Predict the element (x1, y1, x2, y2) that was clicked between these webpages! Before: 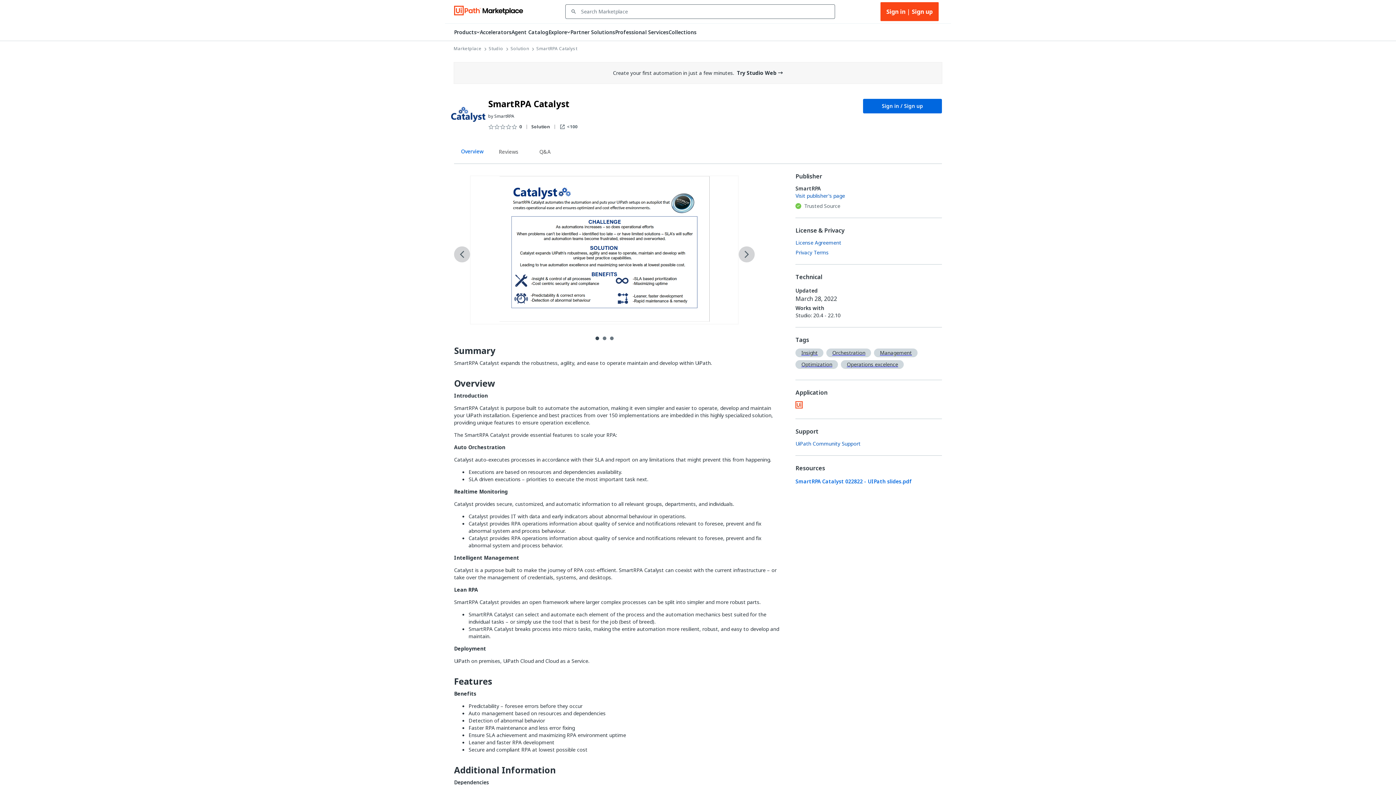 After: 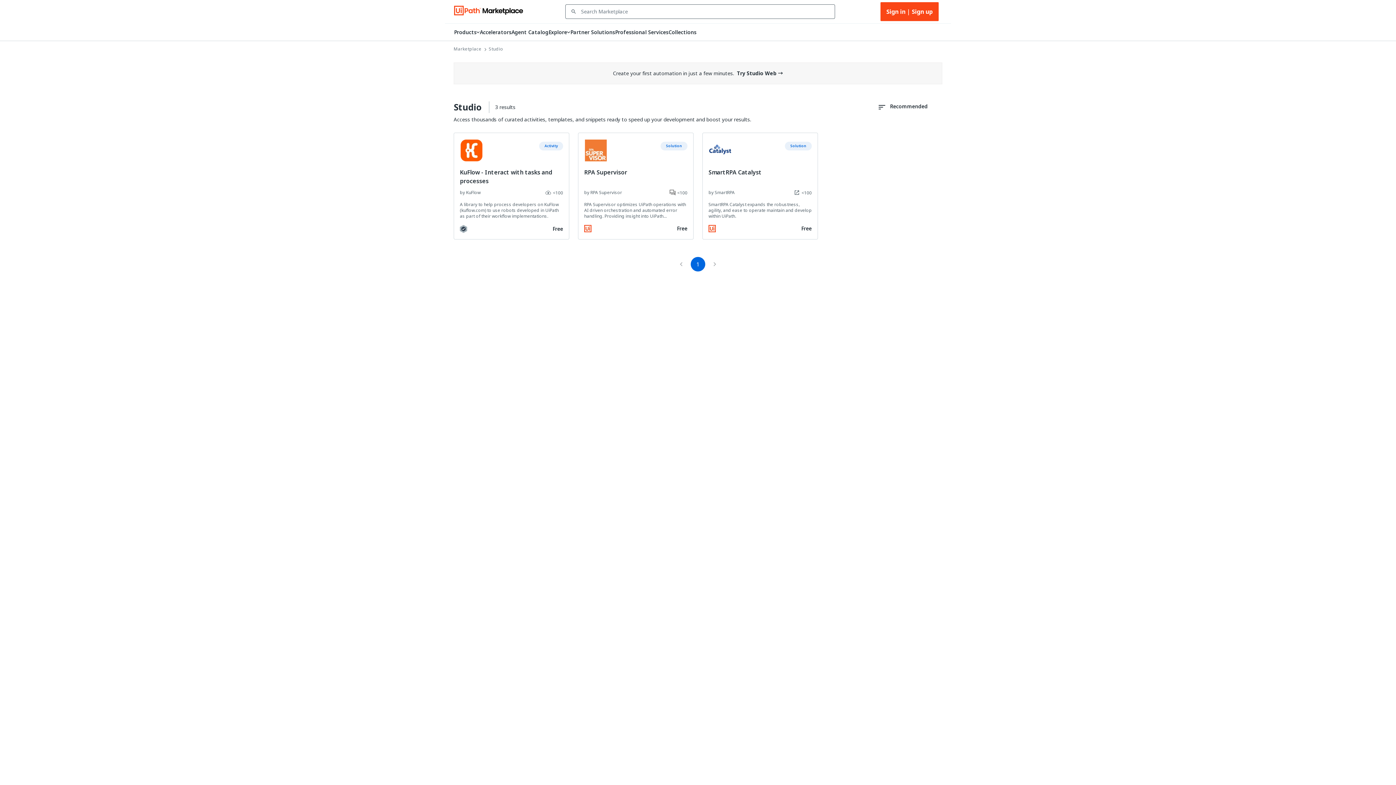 Action: label: Orchestration bbox: (826, 348, 874, 360)